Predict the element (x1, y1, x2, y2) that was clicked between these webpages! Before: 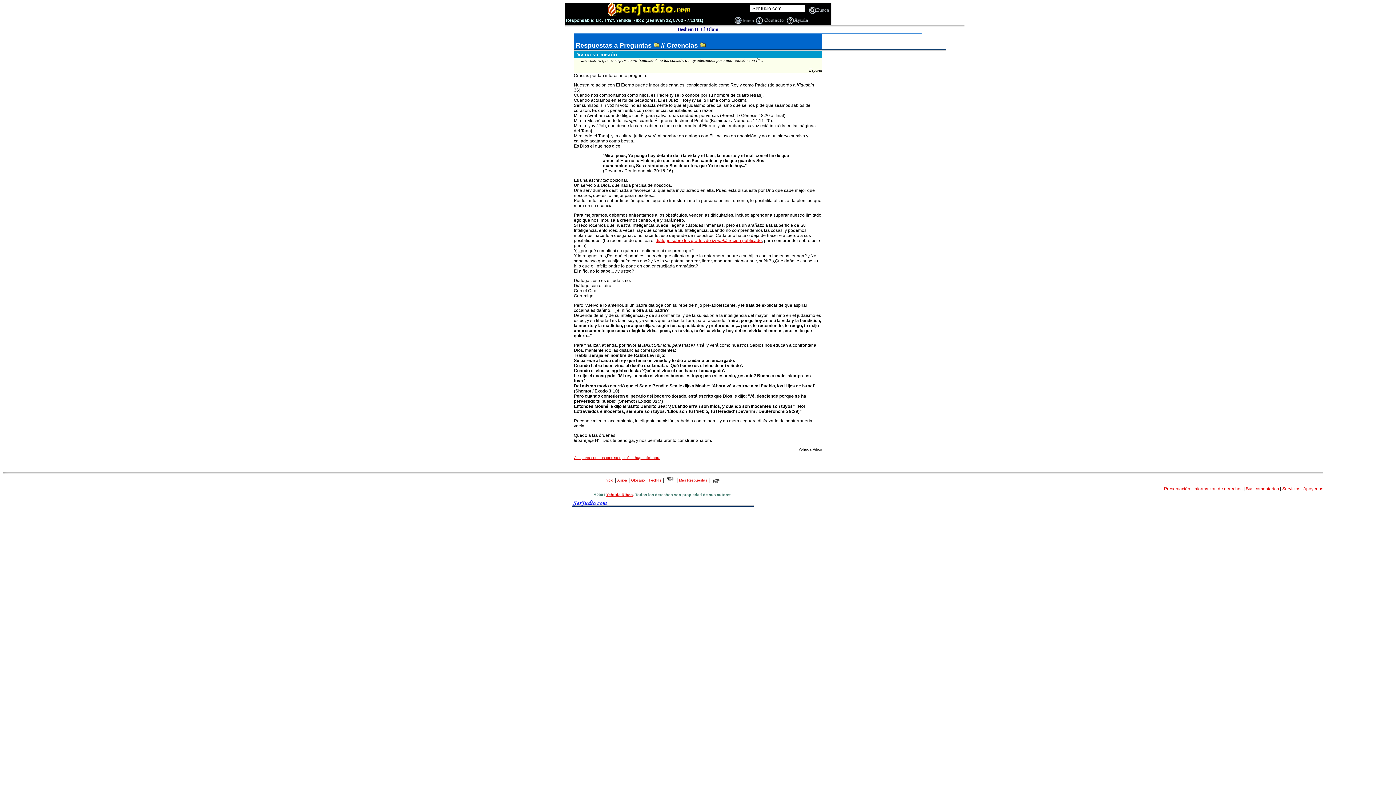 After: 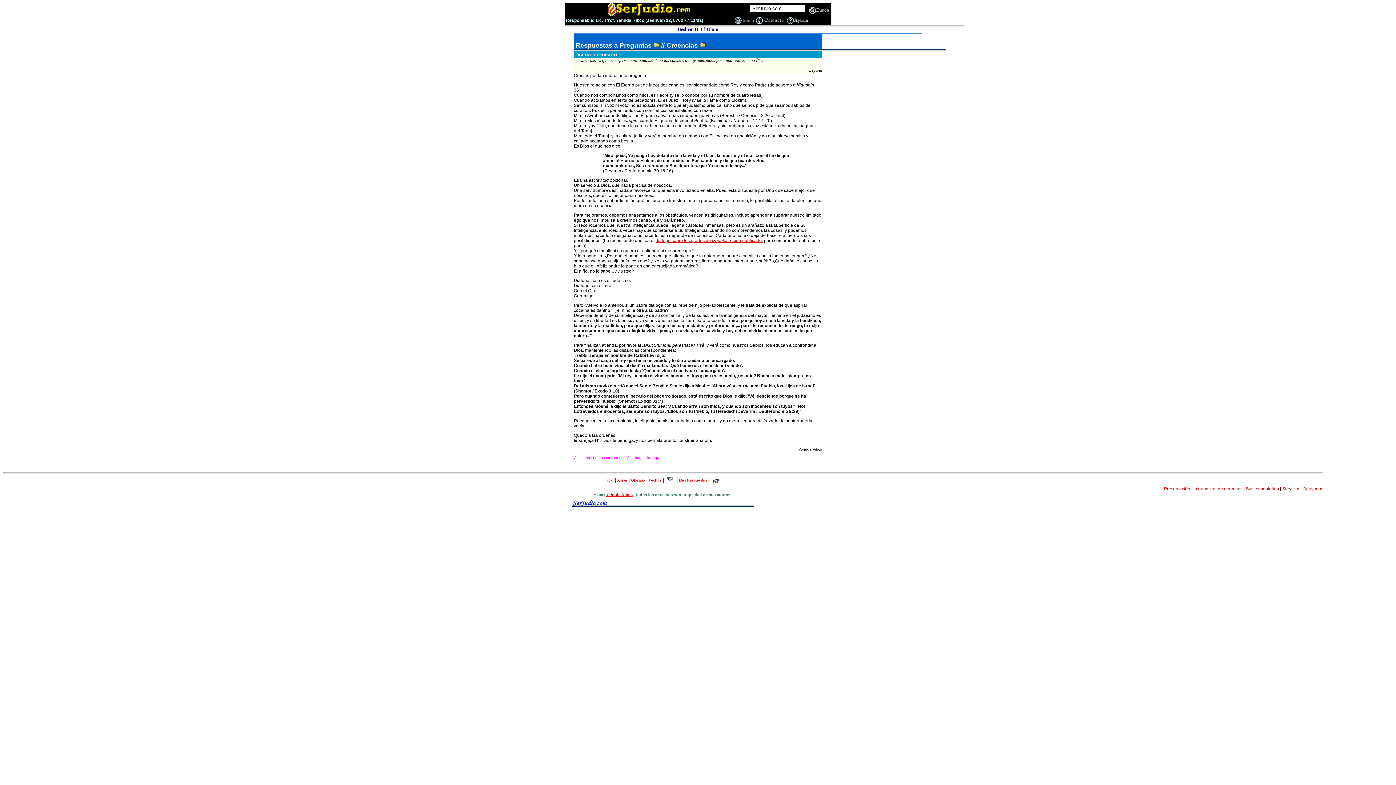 Action: bbox: (574, 455, 660, 460) label: Comparta con nosotros su opinión - haga click aquí